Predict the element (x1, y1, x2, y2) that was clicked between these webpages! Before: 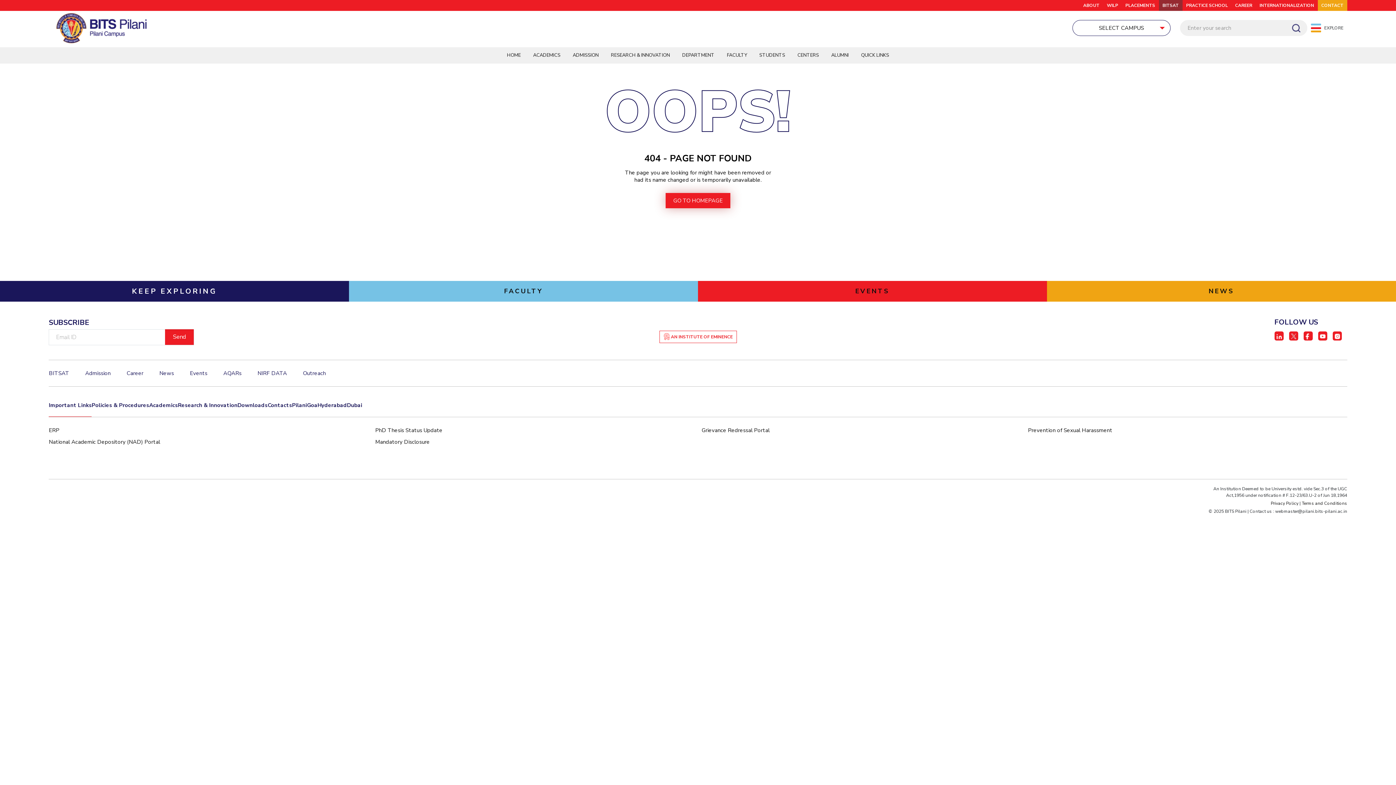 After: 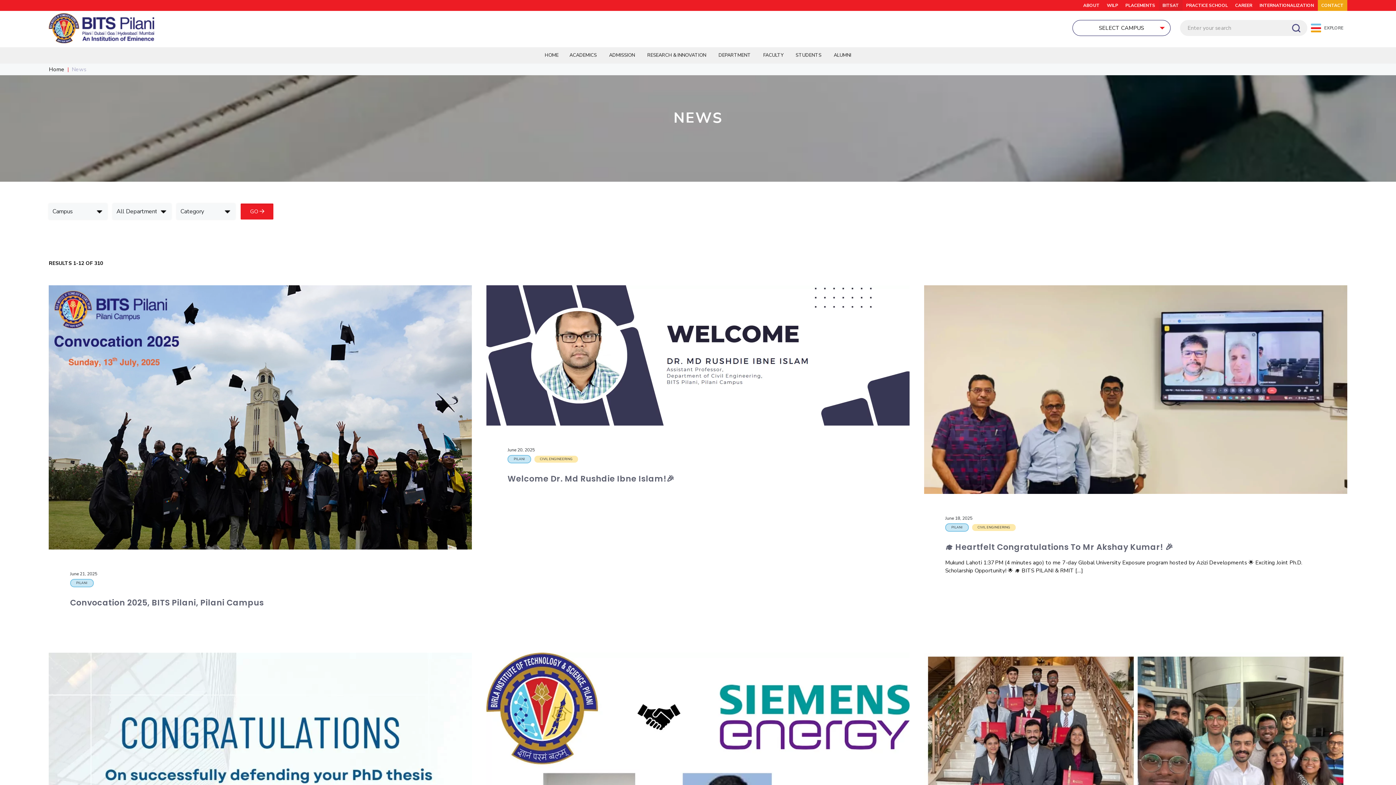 Action: label: News bbox: (159, 369, 173, 377)